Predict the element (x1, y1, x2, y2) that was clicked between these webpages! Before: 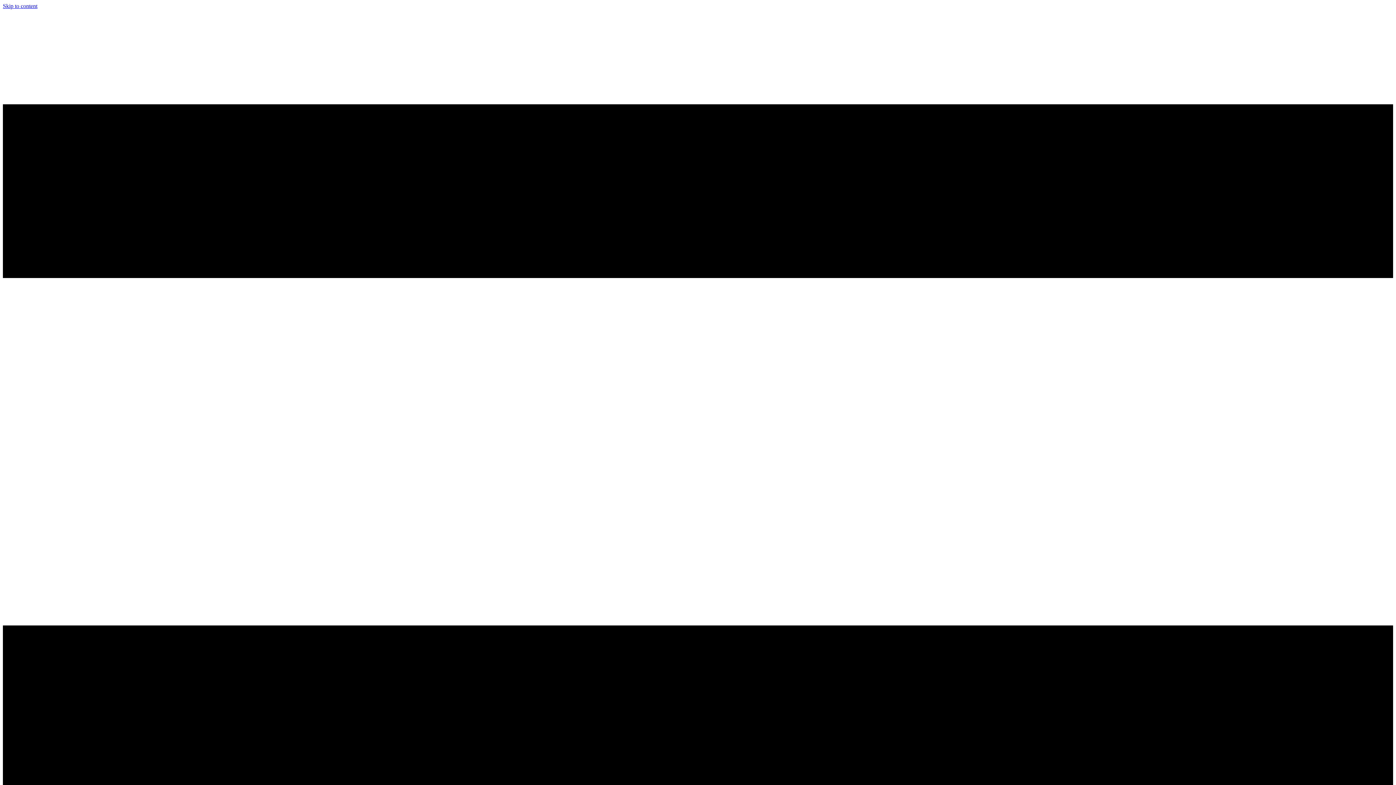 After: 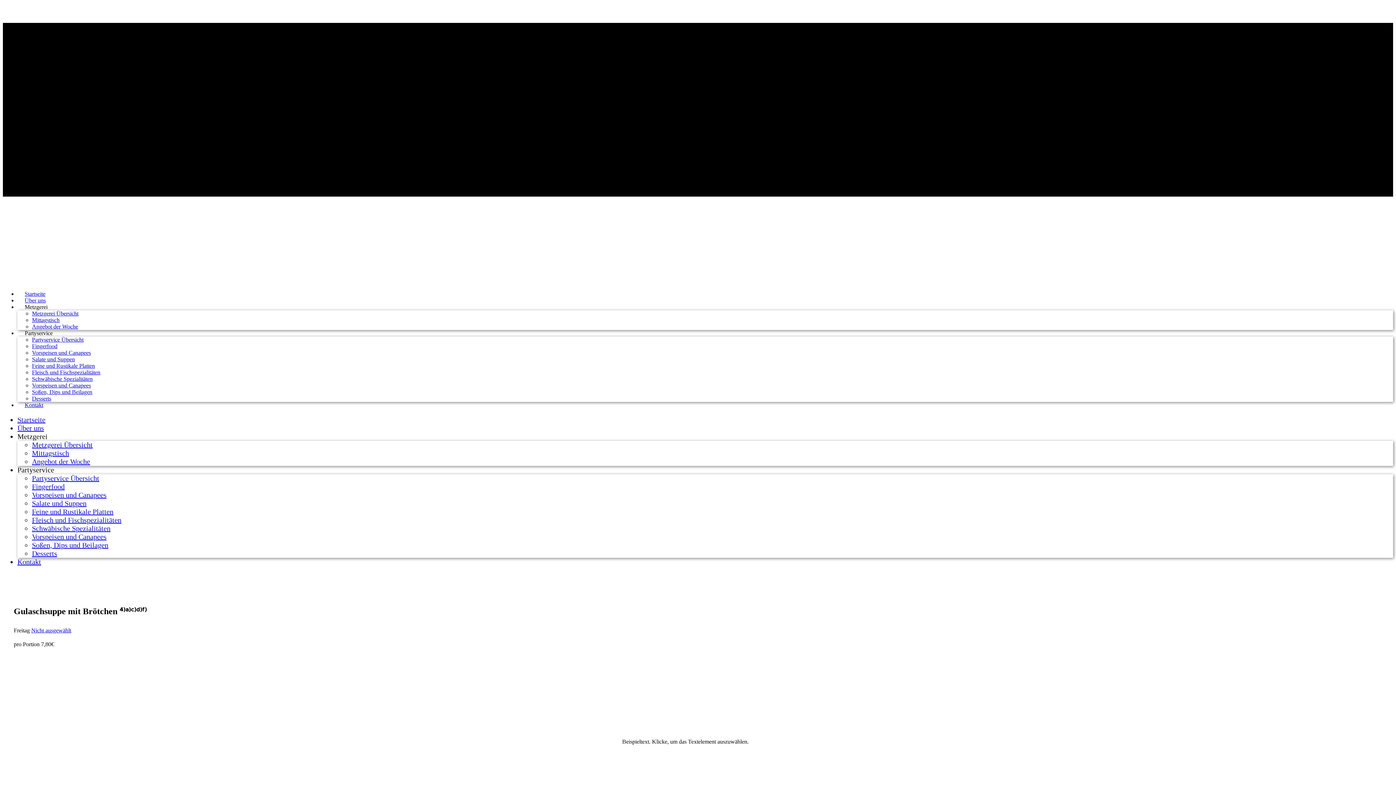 Action: bbox: (2, 2, 37, 9) label: Skip to content